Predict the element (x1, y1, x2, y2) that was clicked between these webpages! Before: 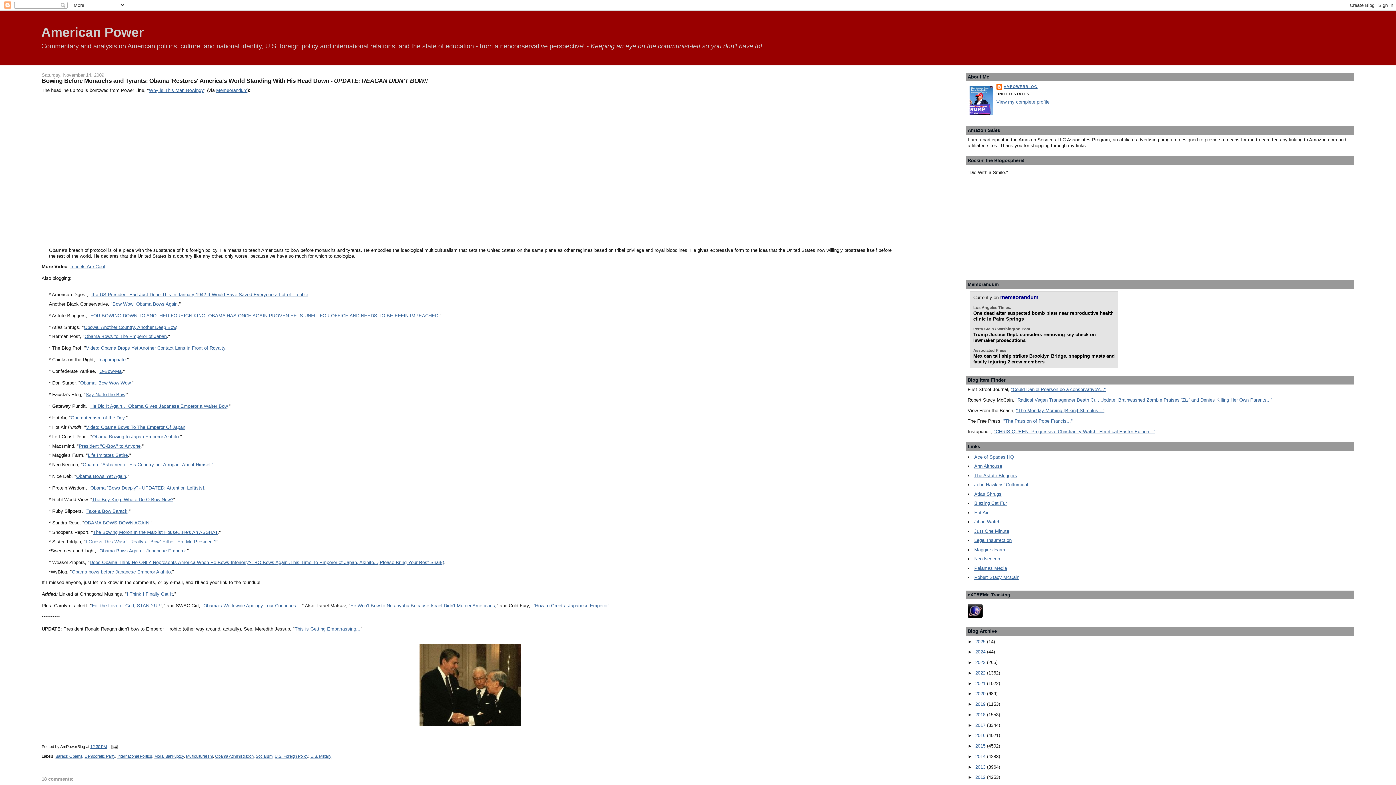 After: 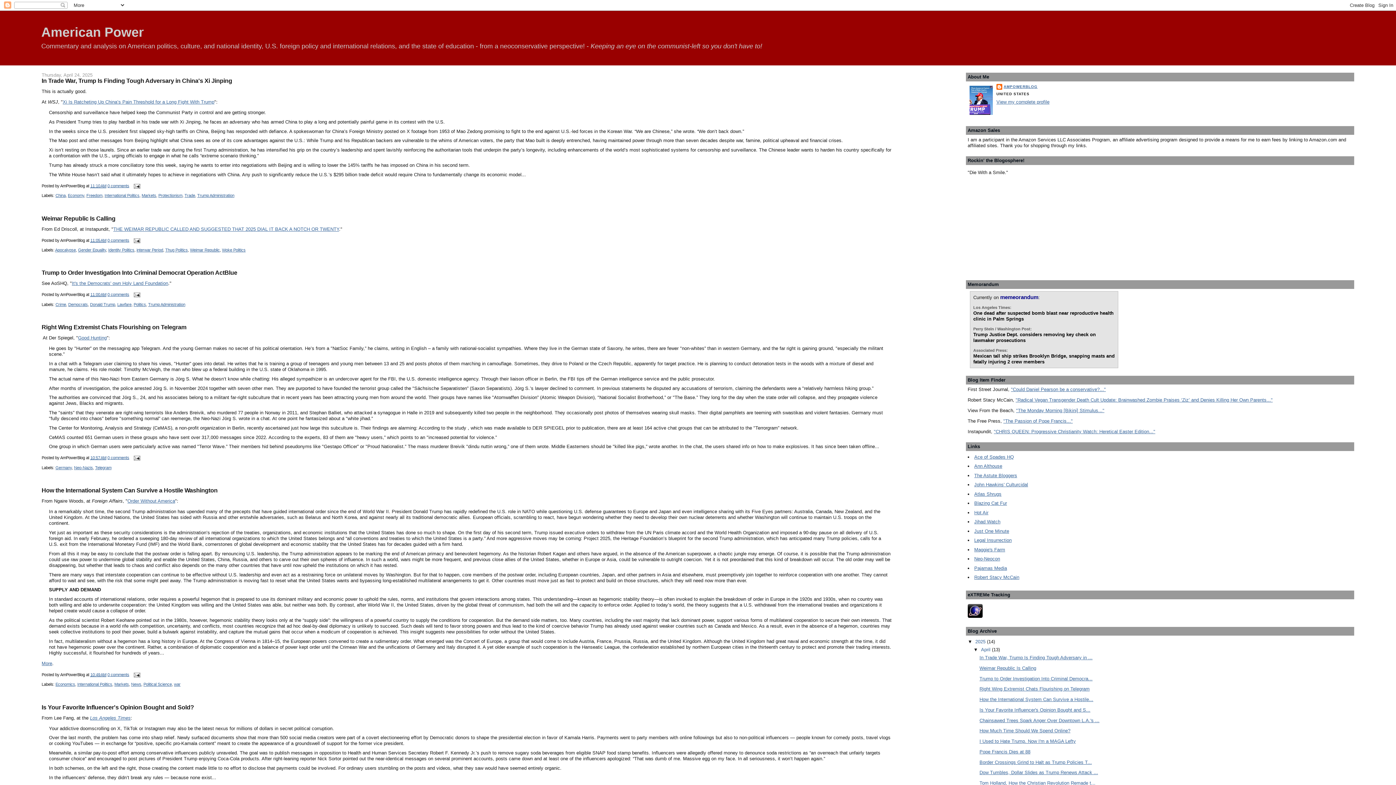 Action: label: American Power bbox: (41, 25, 143, 39)